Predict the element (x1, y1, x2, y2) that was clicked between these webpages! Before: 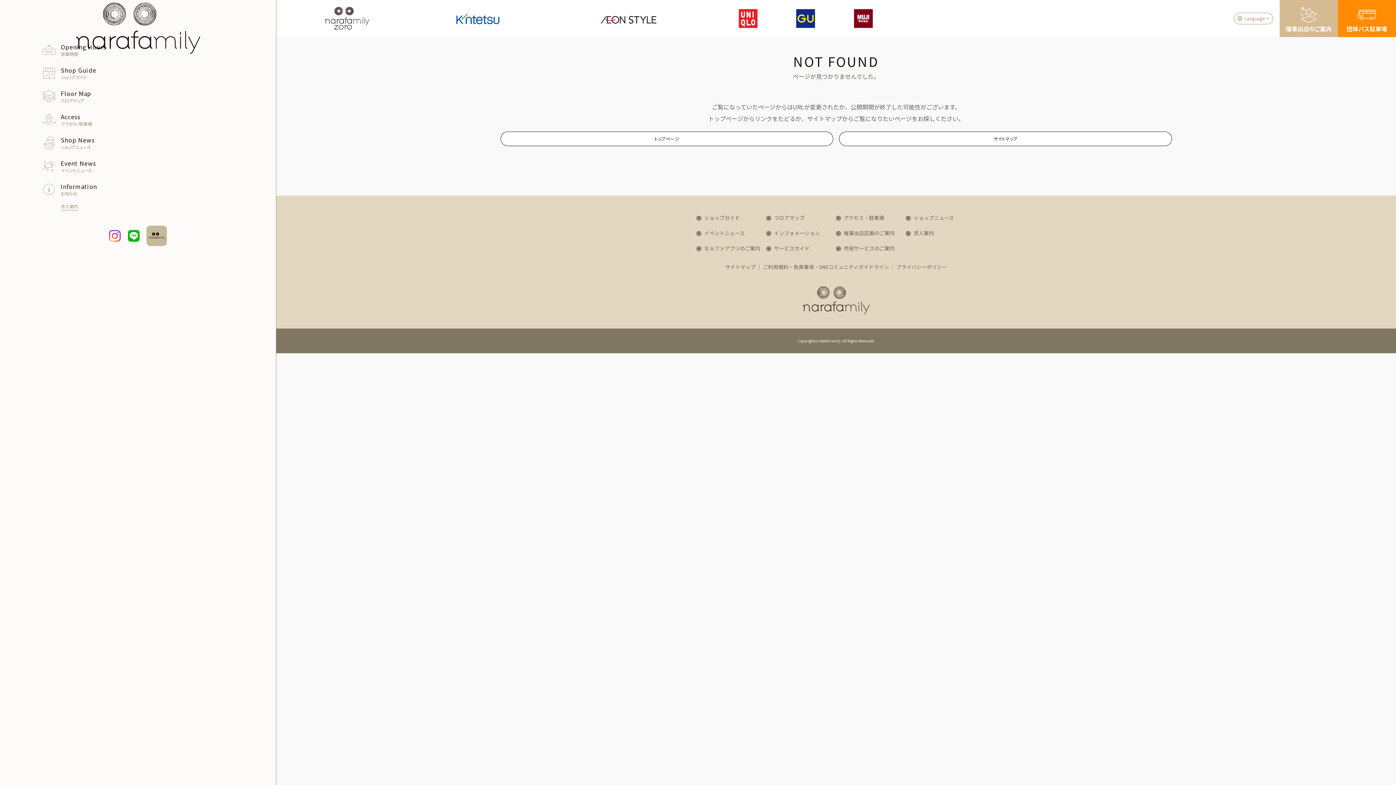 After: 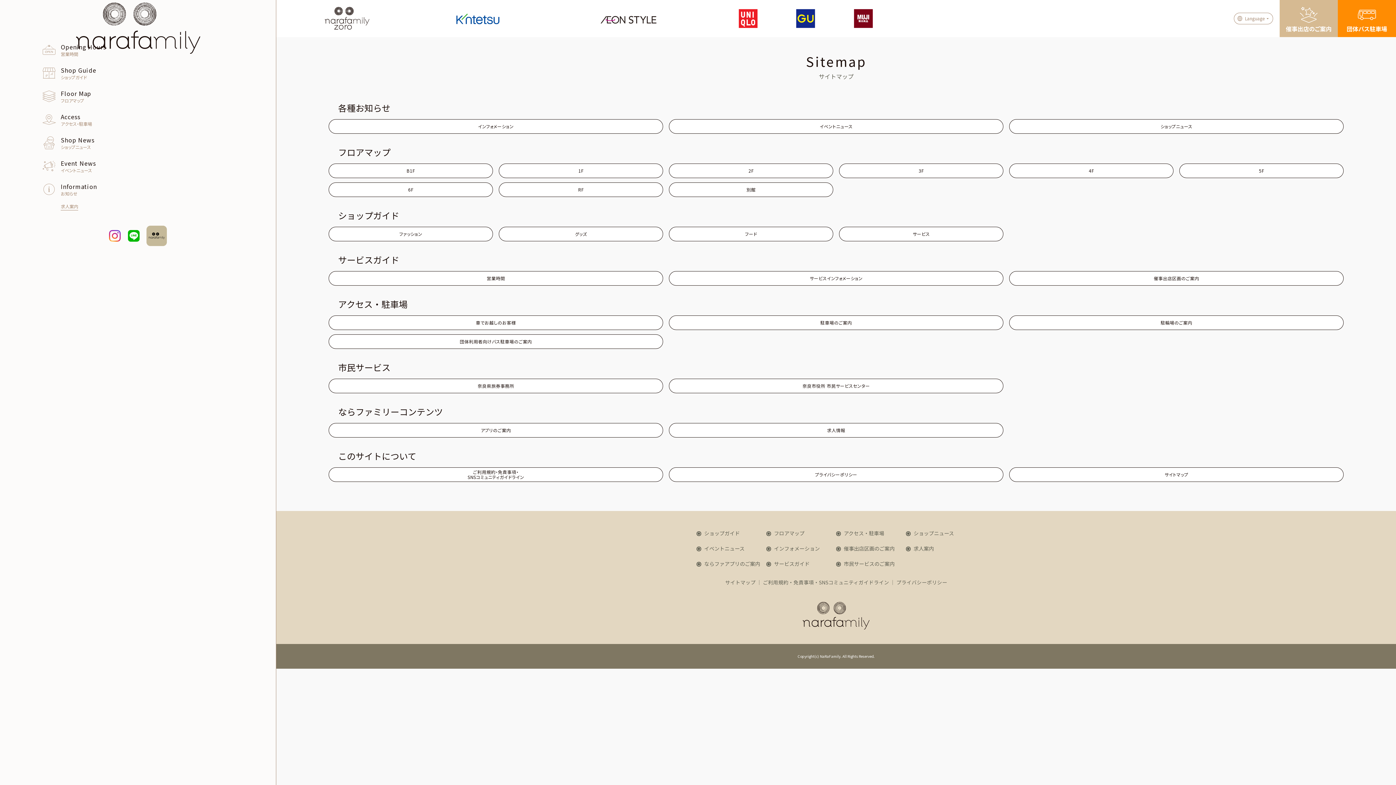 Action: bbox: (839, 131, 1172, 146) label: サイトマップ